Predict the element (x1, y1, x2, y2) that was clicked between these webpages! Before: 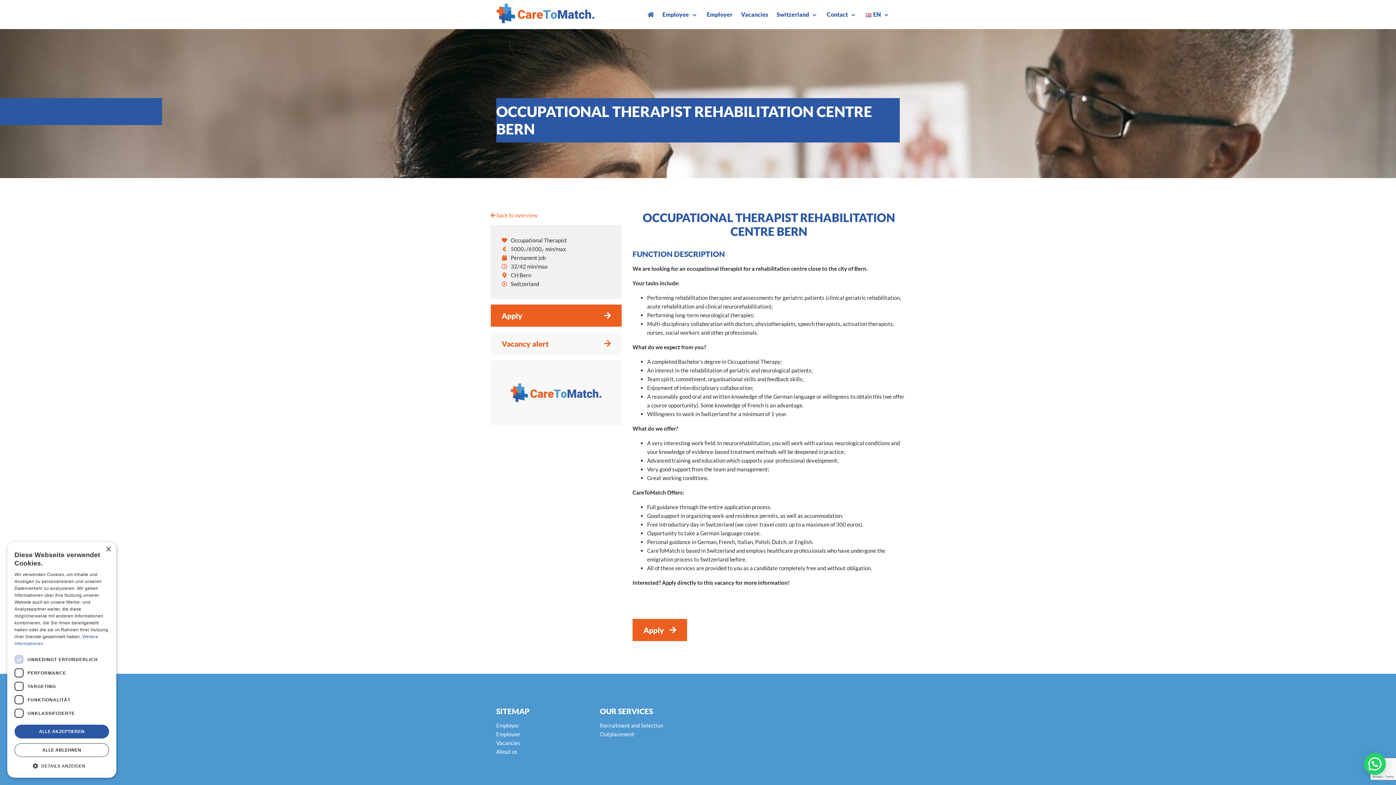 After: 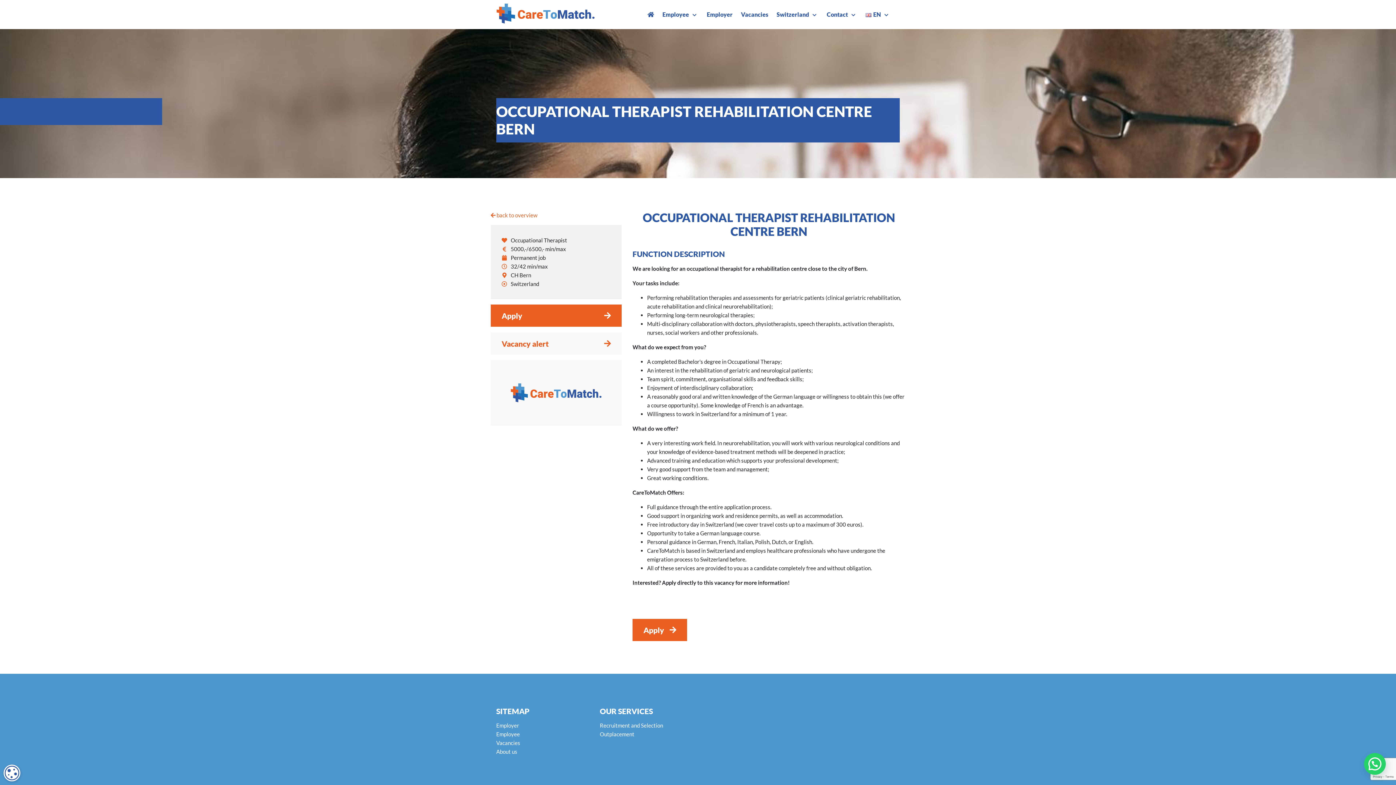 Action: label: Close bbox: (105, 547, 110, 552)